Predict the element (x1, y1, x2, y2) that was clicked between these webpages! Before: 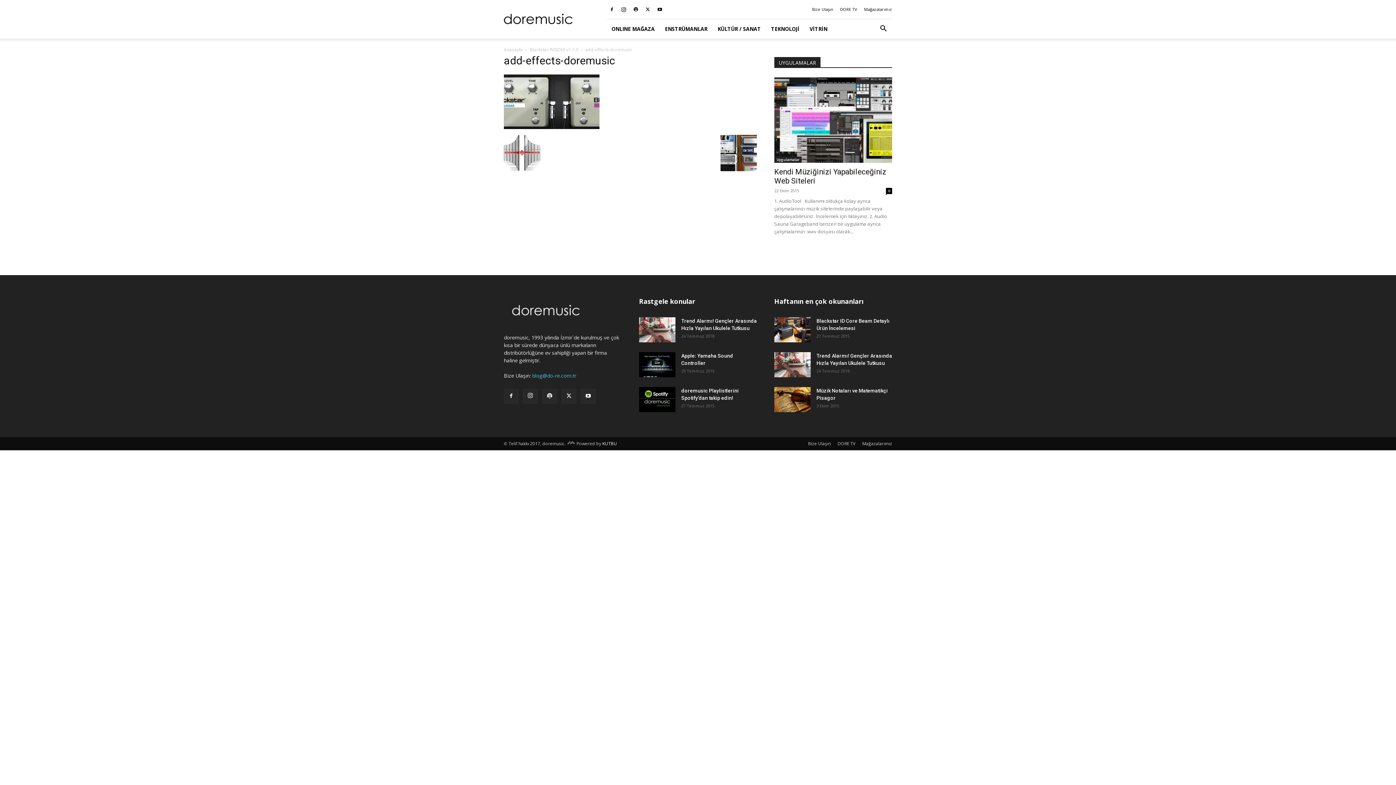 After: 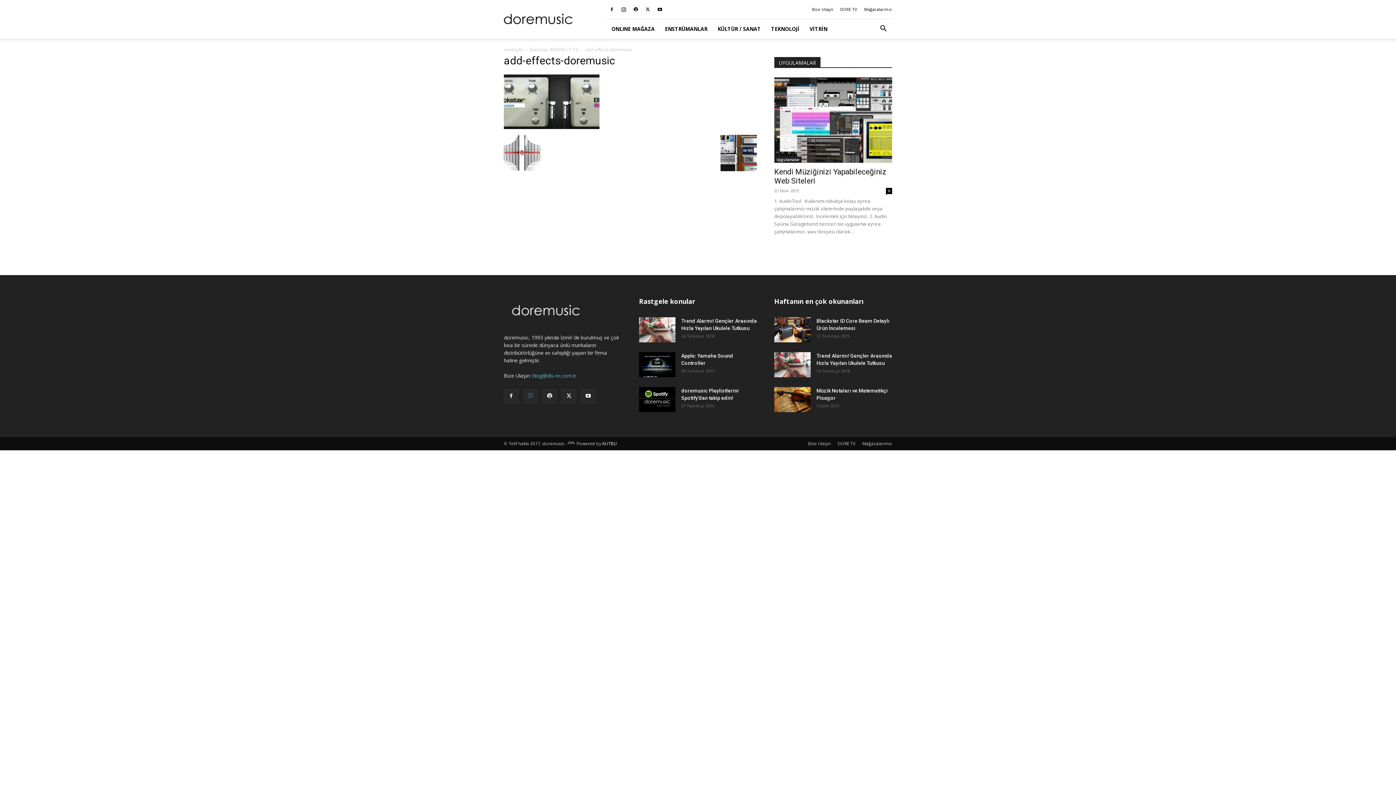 Action: bbox: (523, 389, 537, 403)